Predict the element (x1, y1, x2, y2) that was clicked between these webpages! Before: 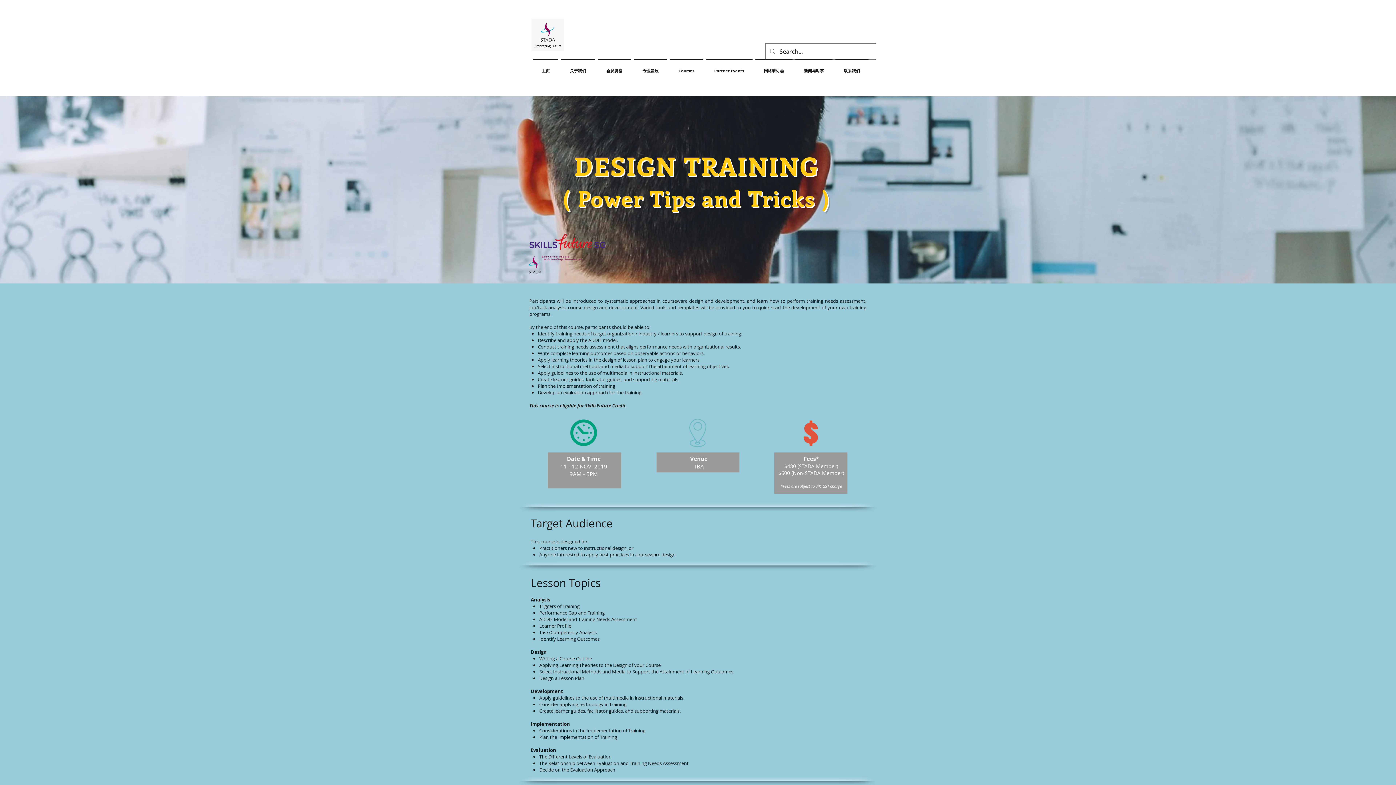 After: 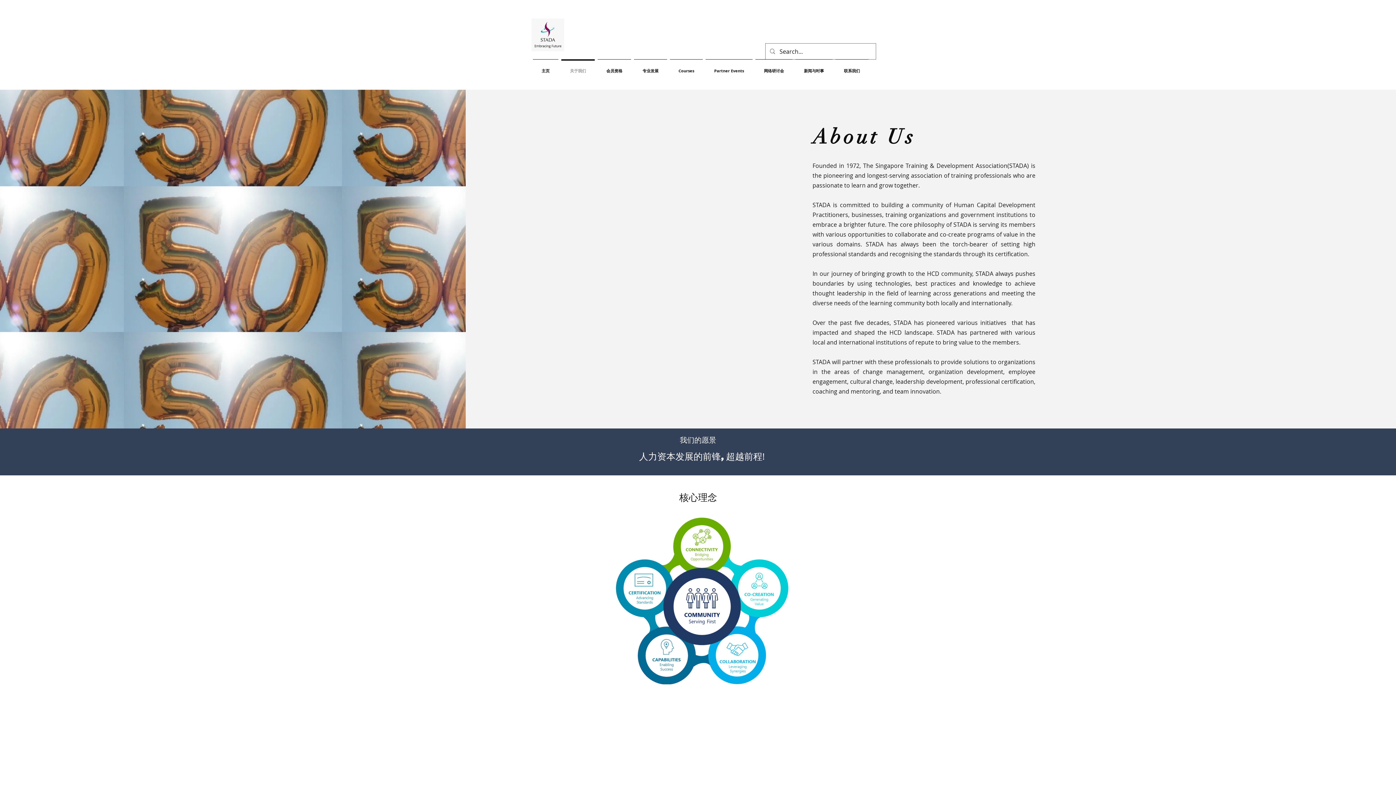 Action: bbox: (560, 59, 596, 76) label: 关于我们